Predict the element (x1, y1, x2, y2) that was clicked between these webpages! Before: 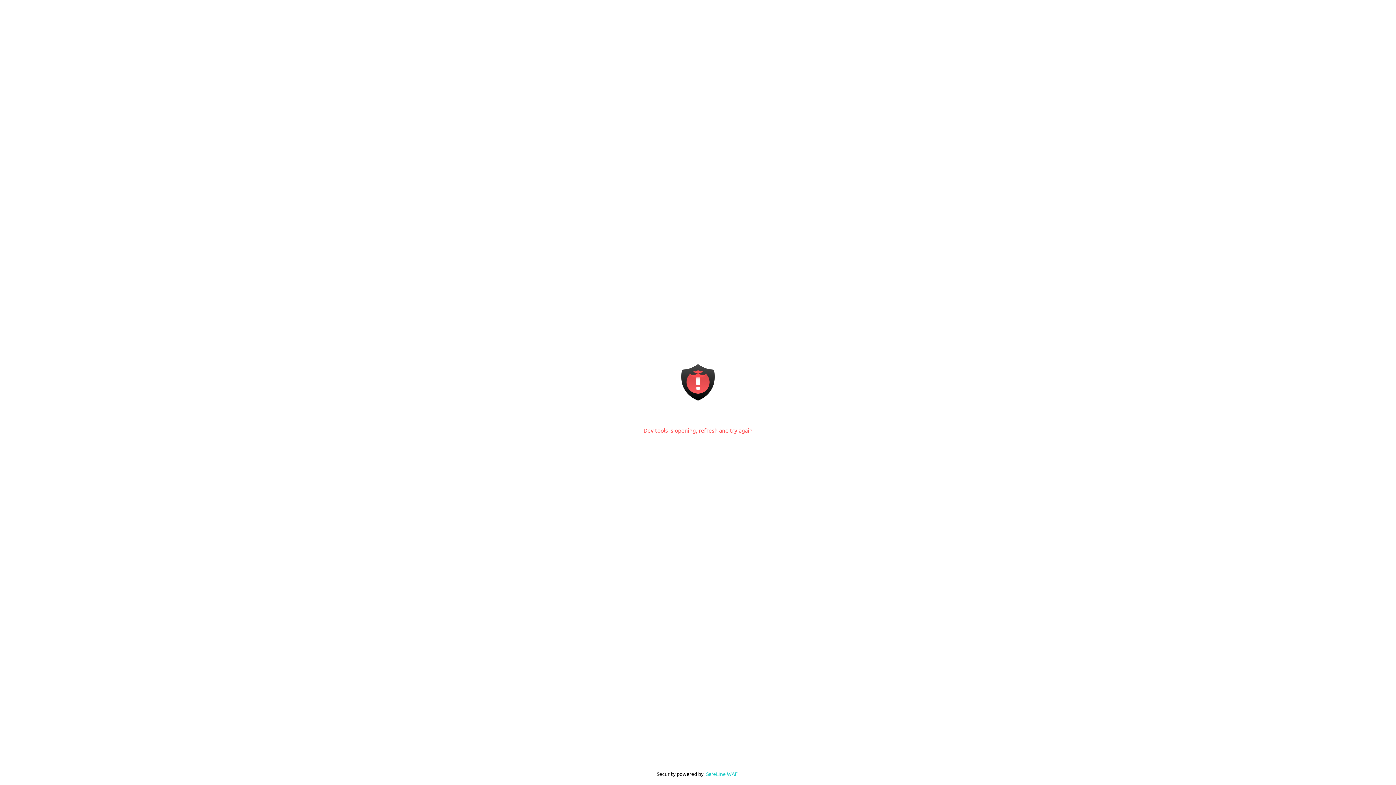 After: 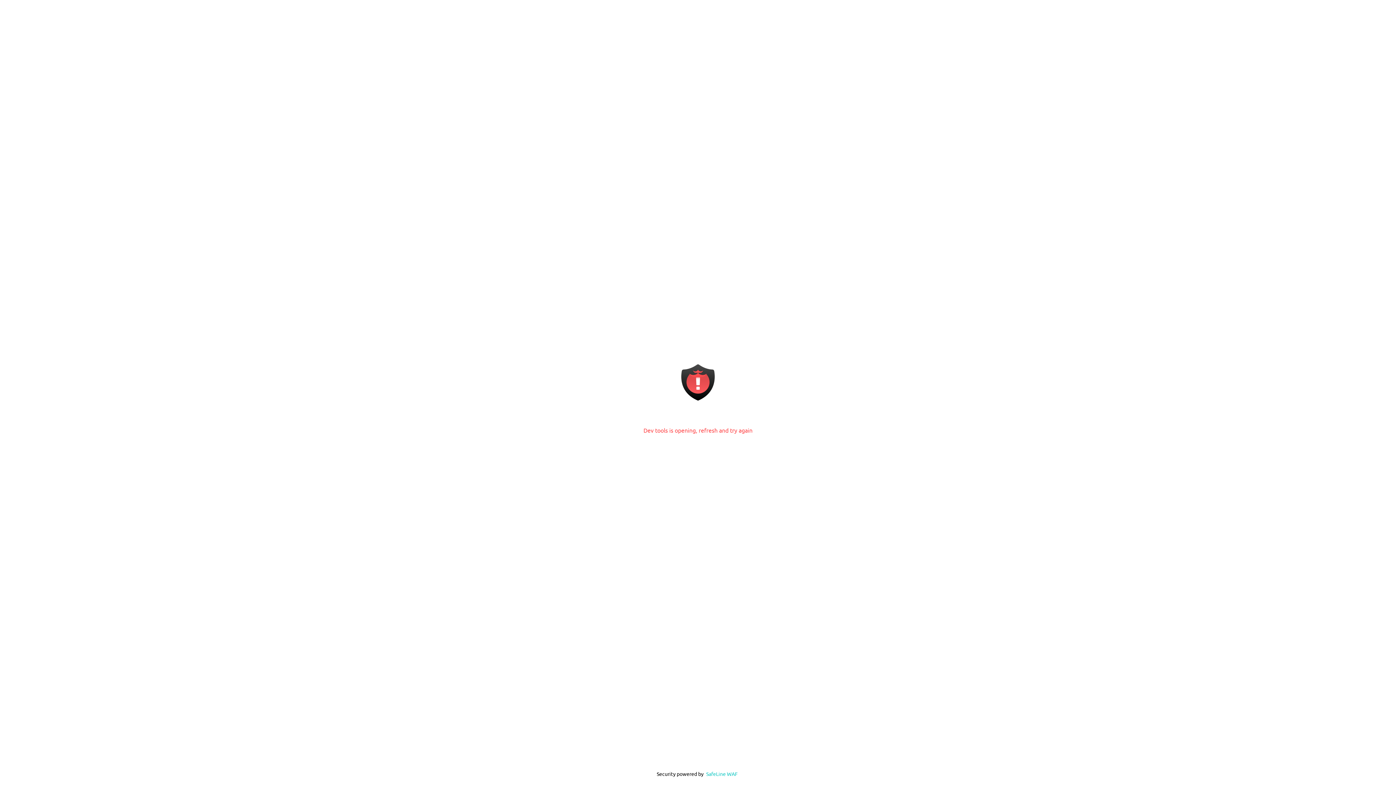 Action: label: SafeLine WAF bbox: (706, 770, 738, 777)